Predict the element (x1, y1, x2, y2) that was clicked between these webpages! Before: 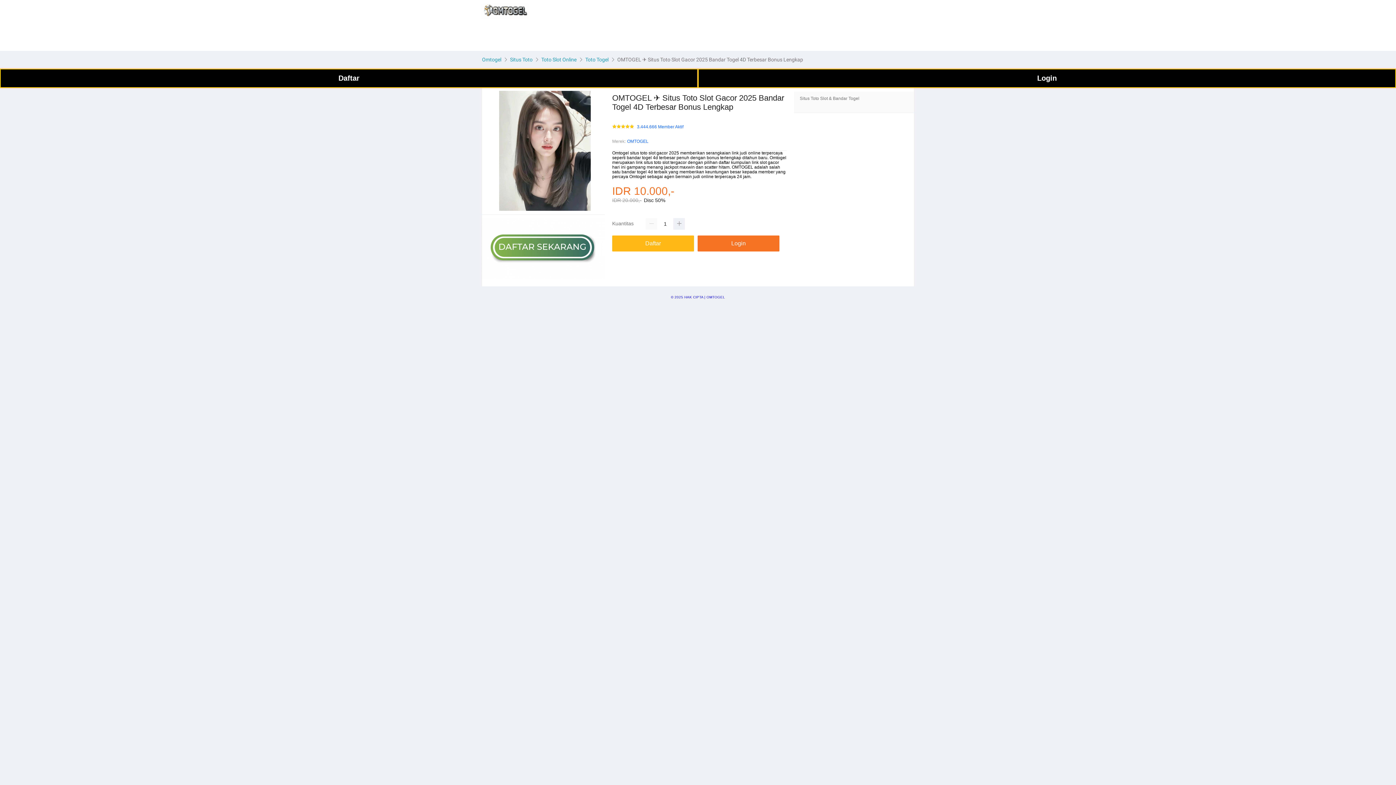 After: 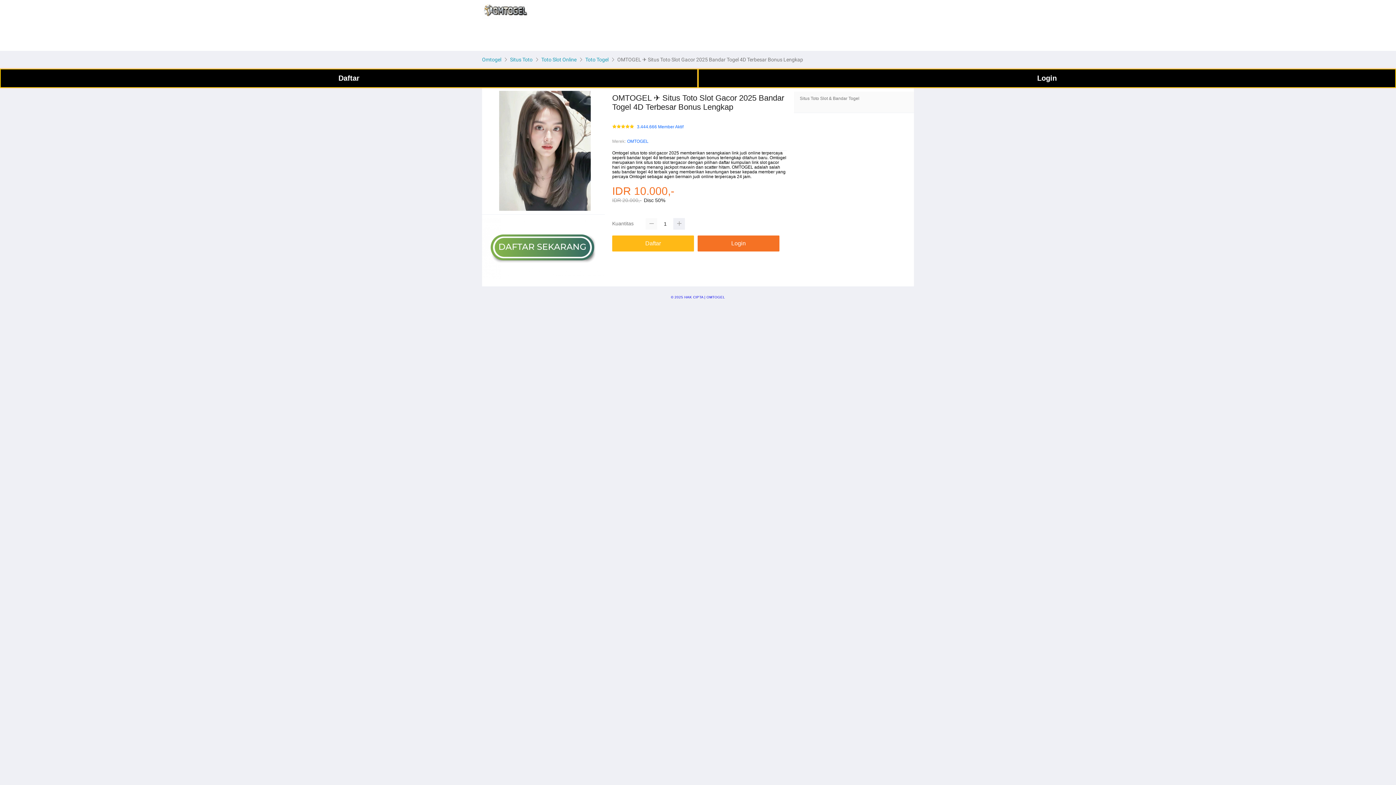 Action: bbox: (645, 218, 657, 229)